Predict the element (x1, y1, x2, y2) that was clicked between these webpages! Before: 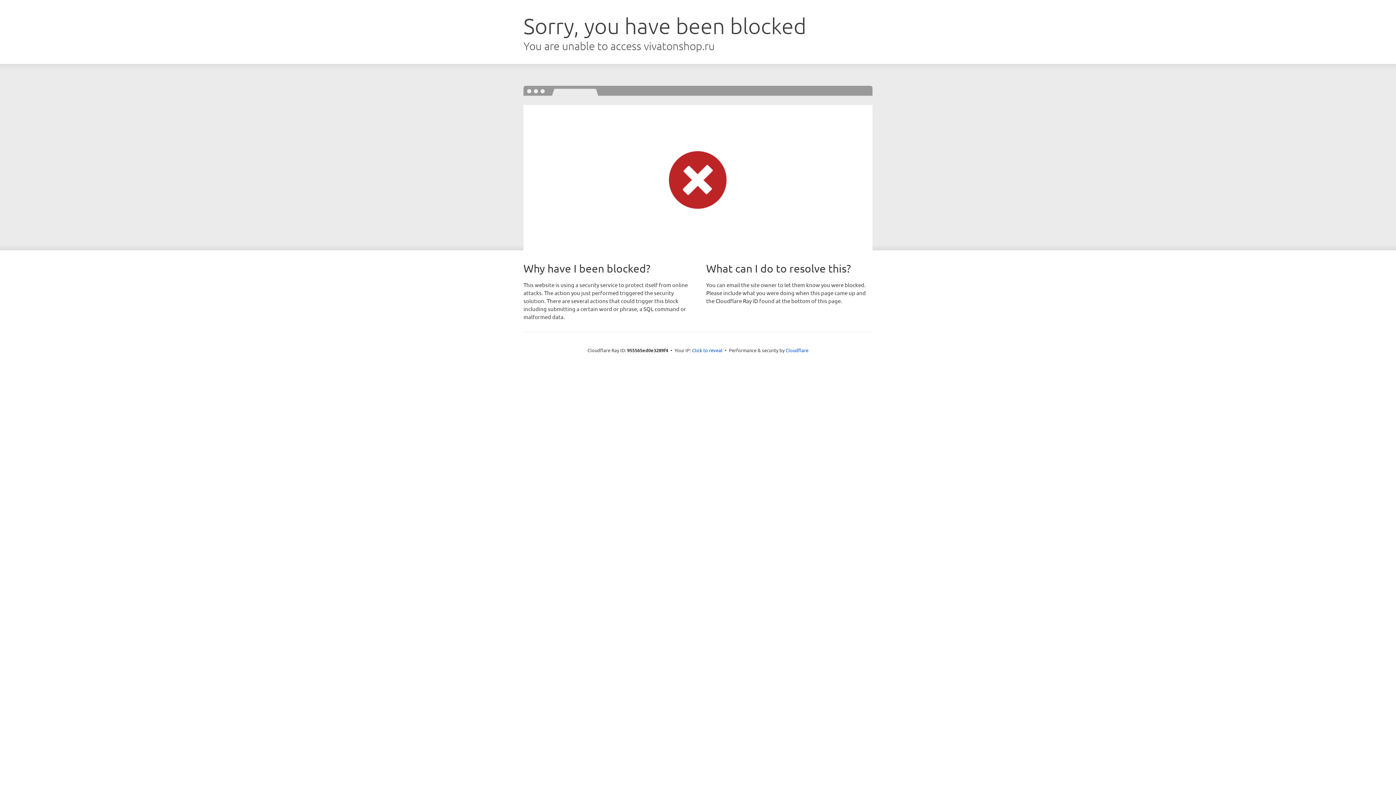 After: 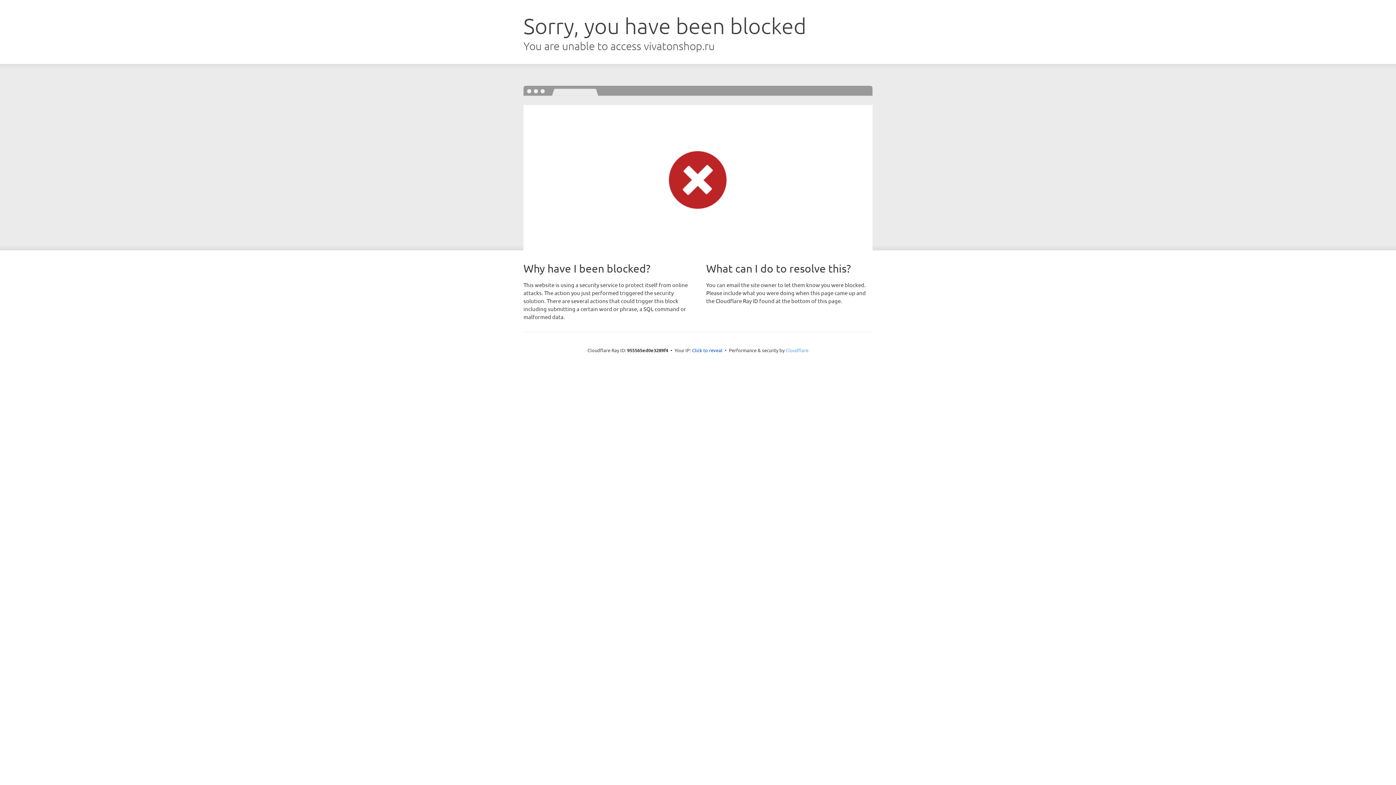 Action: bbox: (785, 347, 808, 353) label: Cloudflare